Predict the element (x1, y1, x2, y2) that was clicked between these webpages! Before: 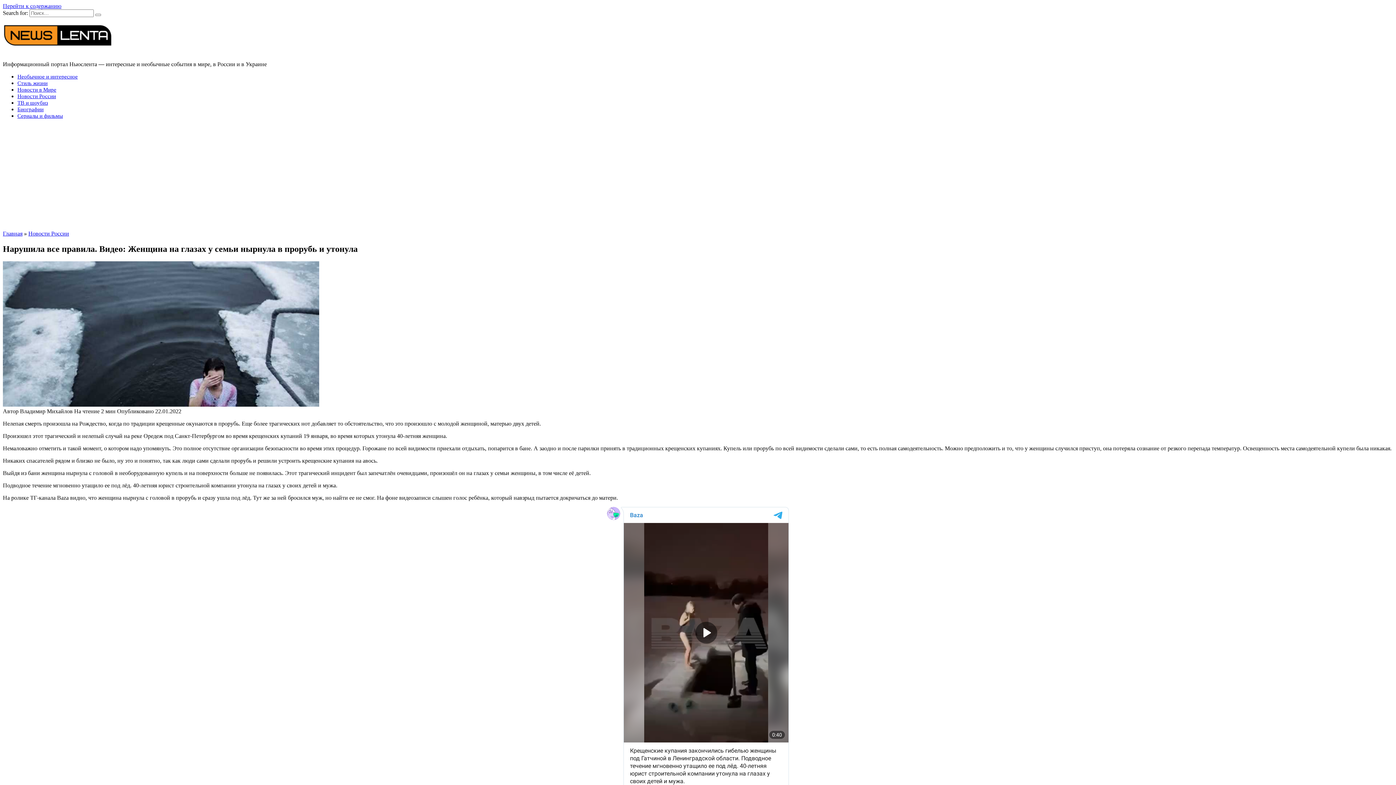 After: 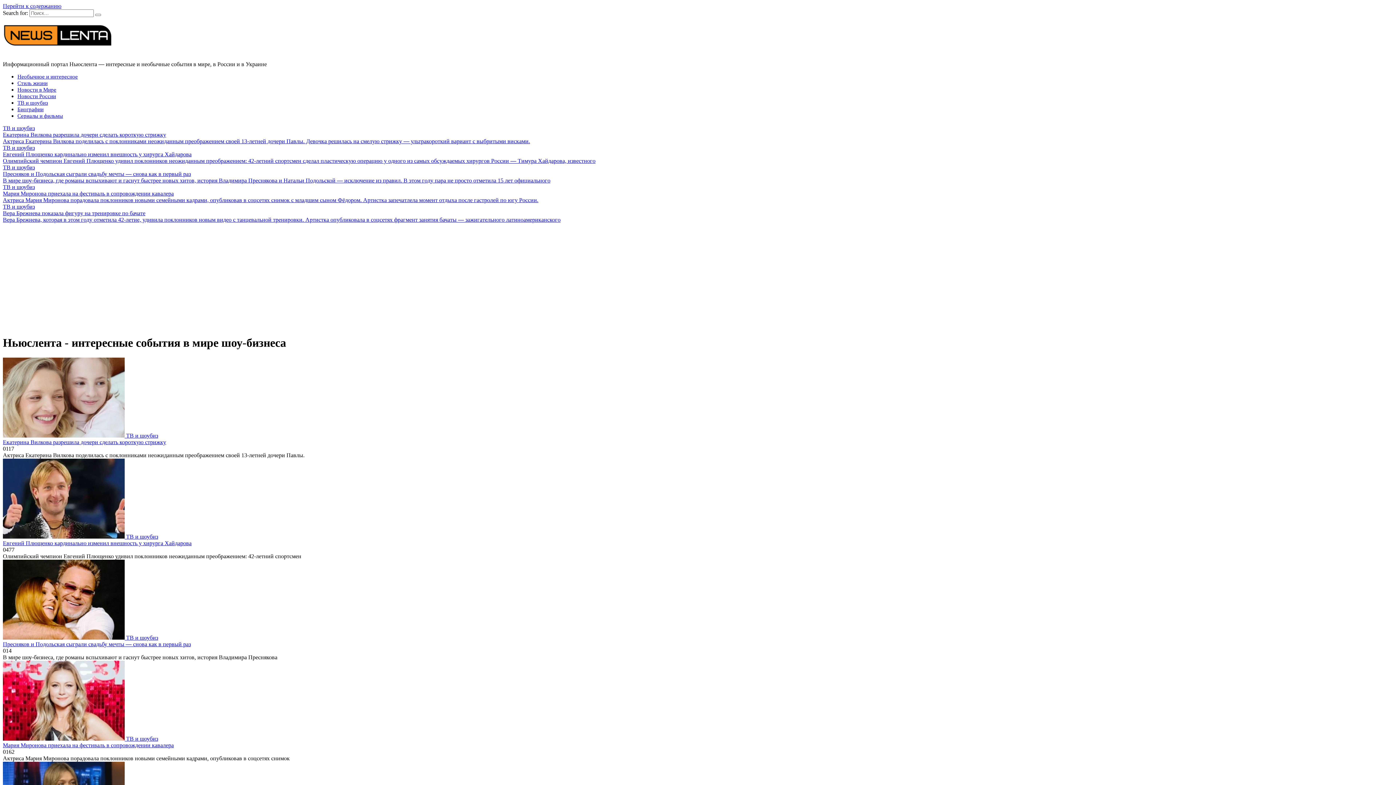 Action: bbox: (2, 48, 112, 54)